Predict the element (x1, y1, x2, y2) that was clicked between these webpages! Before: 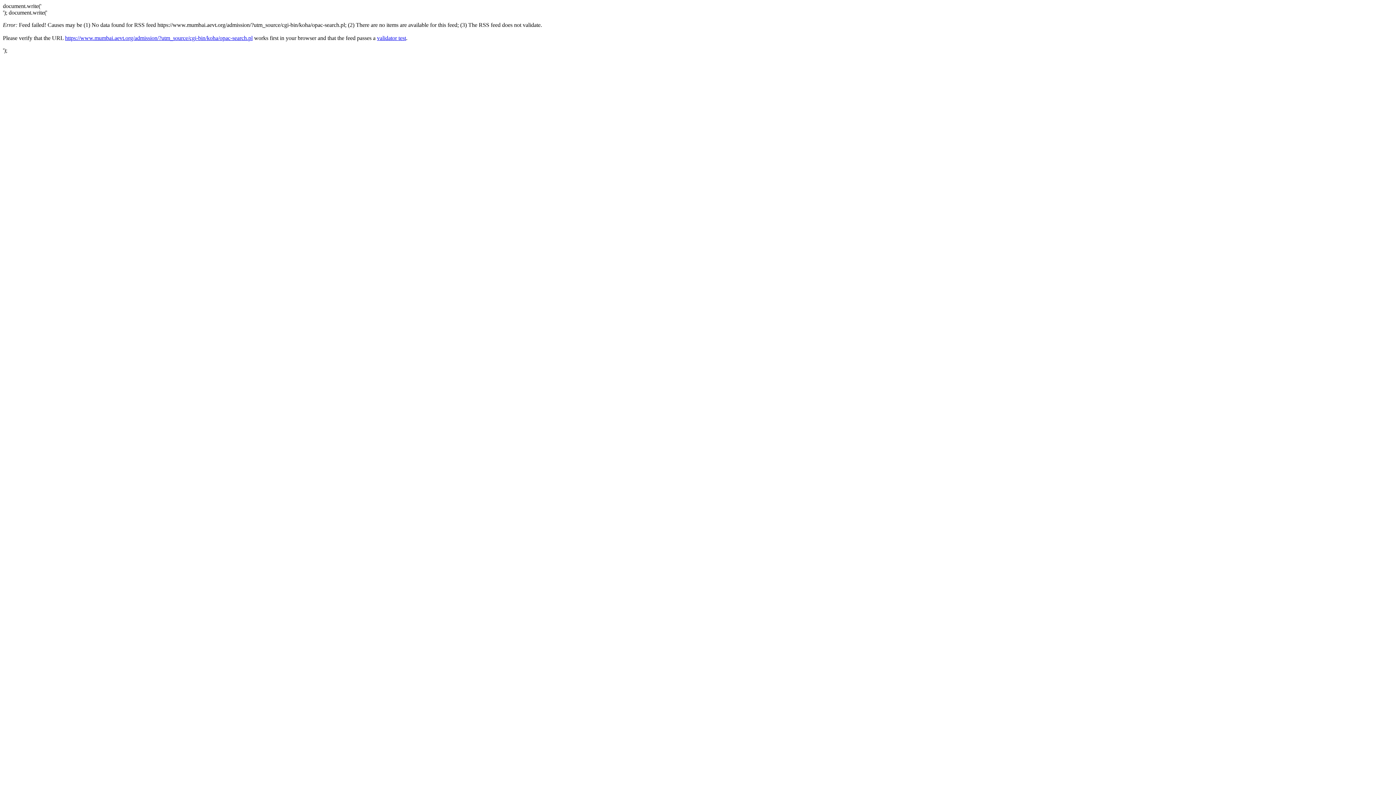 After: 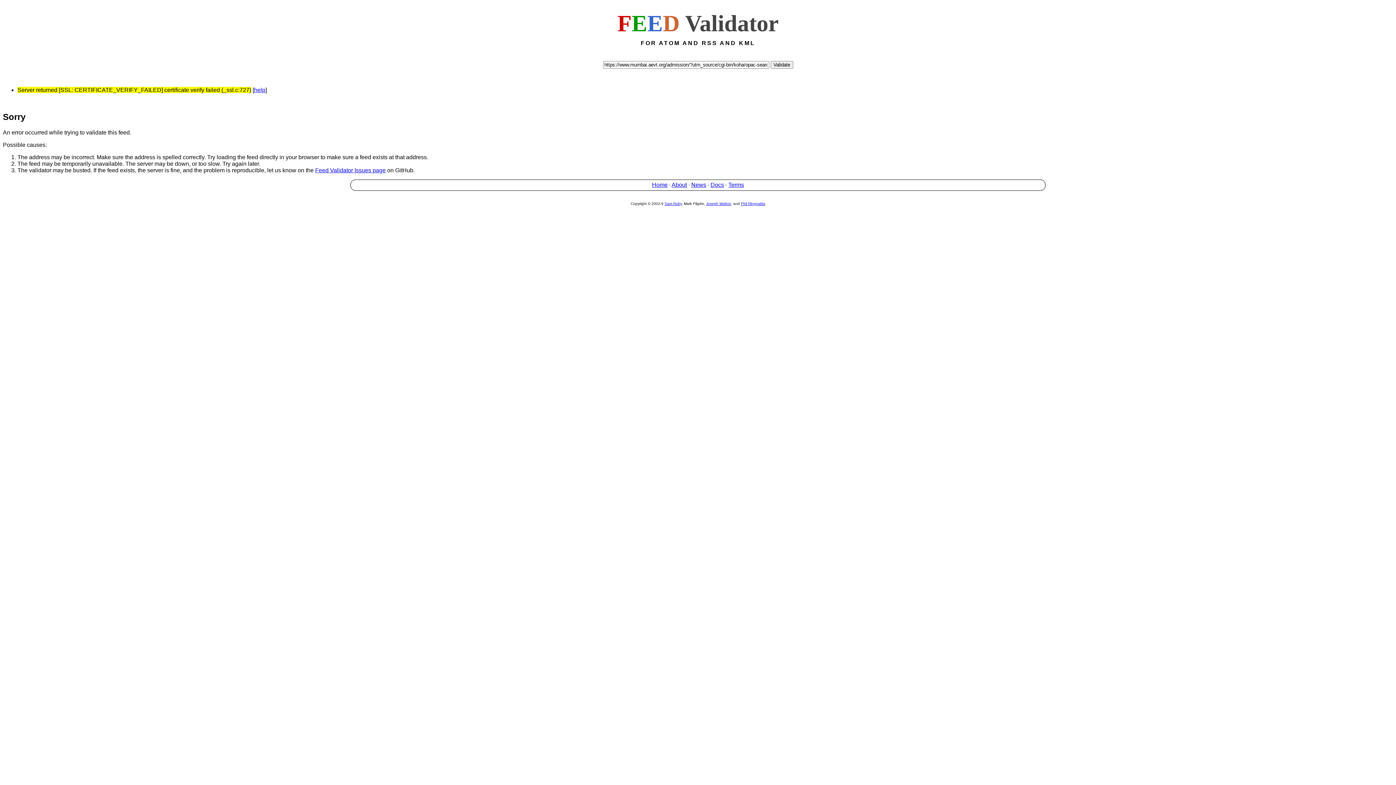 Action: bbox: (377, 34, 406, 41) label: validator test